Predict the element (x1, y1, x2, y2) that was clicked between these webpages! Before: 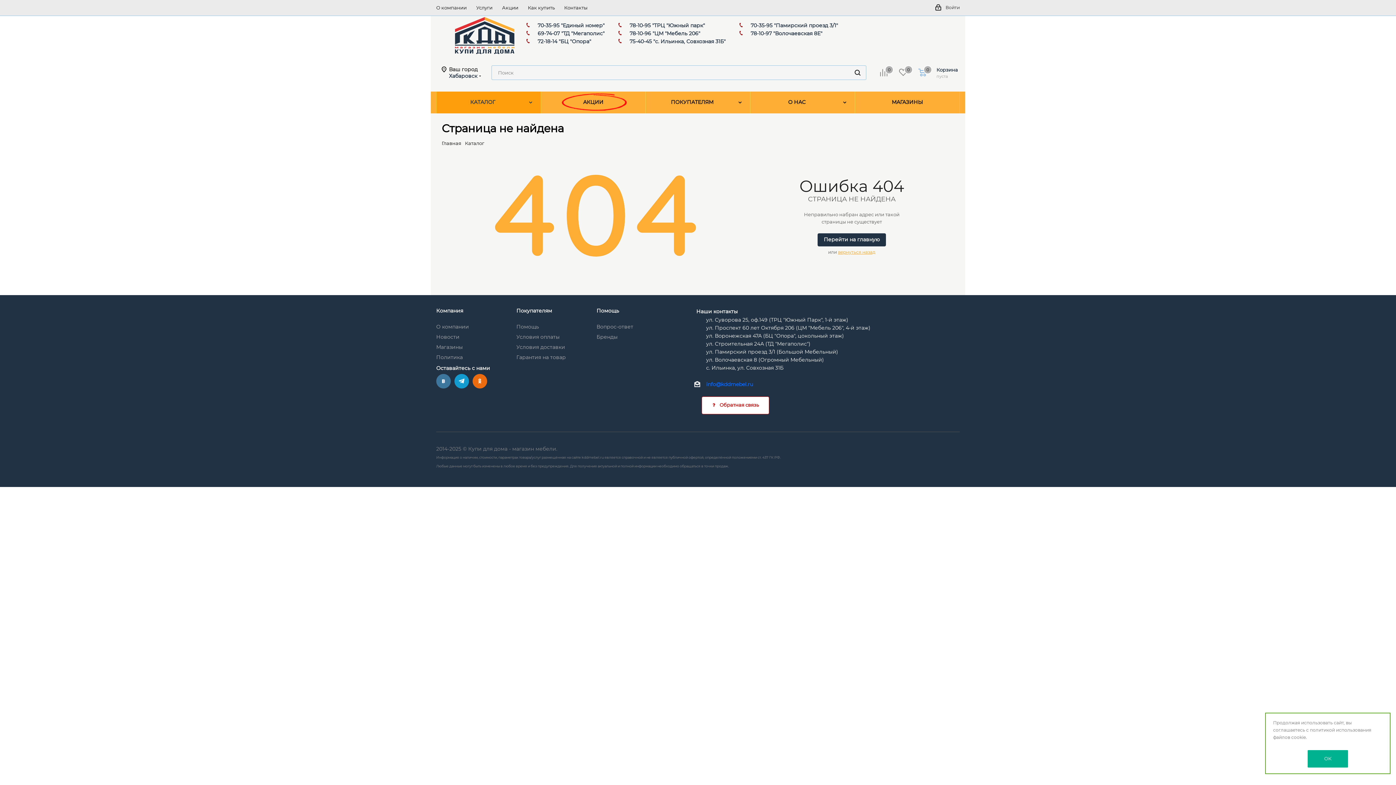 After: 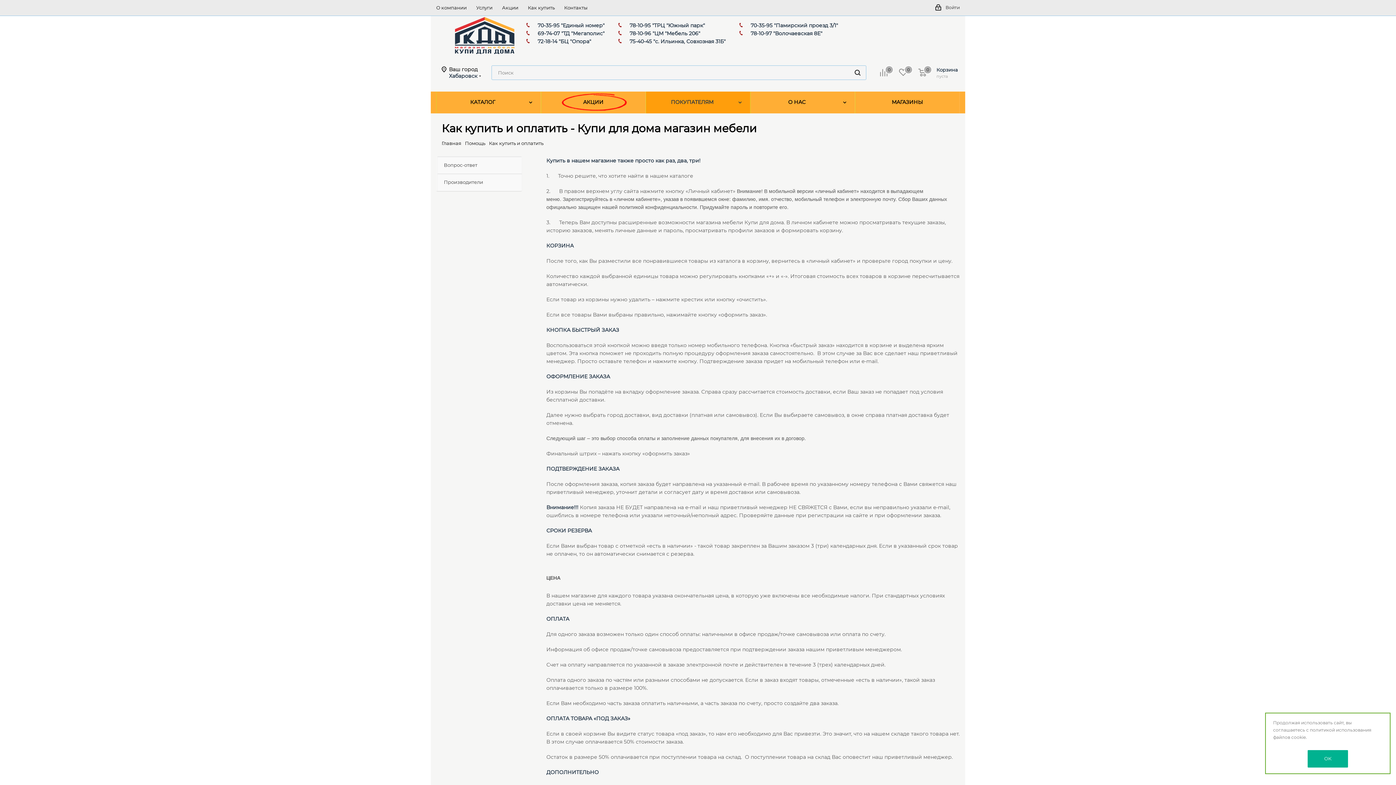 Action: bbox: (516, 333, 559, 340) label: Условия оплаты